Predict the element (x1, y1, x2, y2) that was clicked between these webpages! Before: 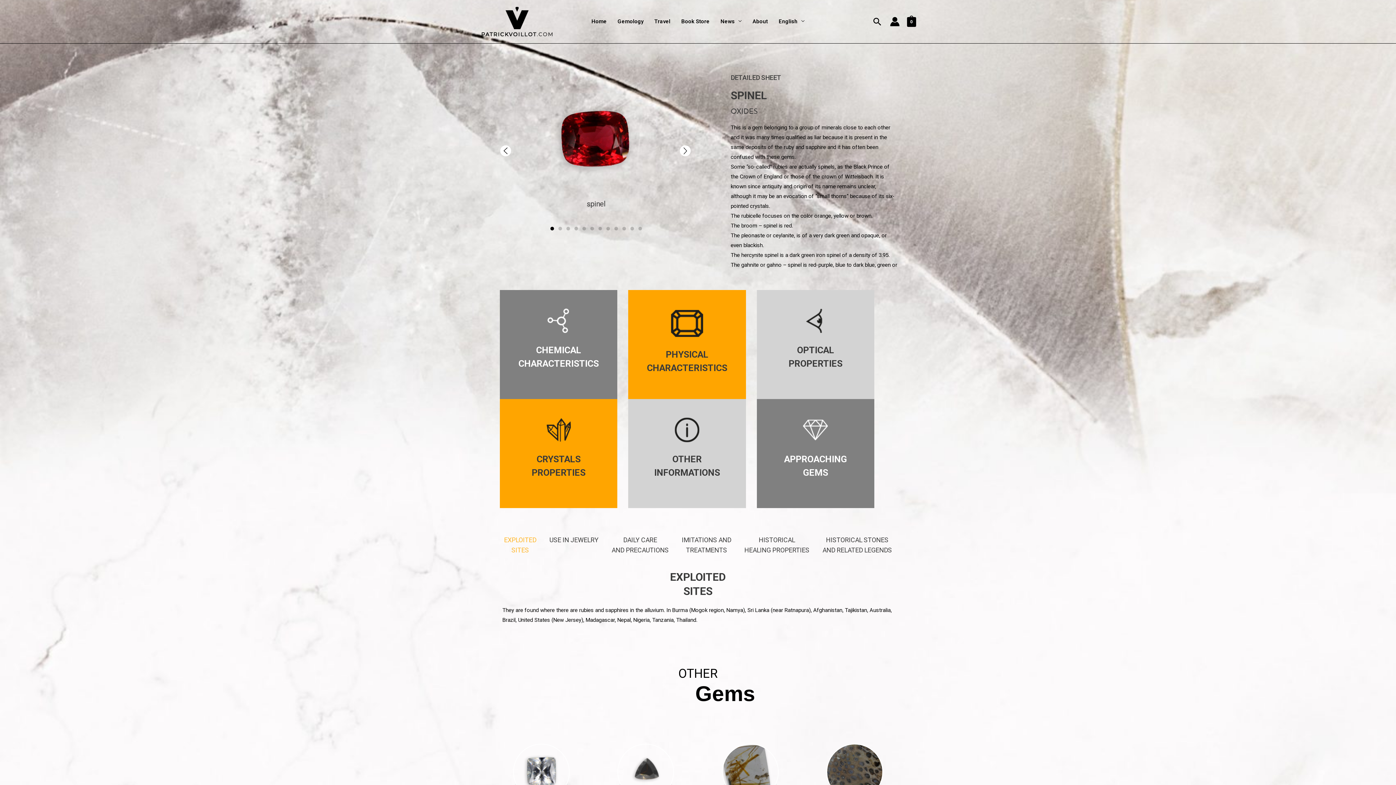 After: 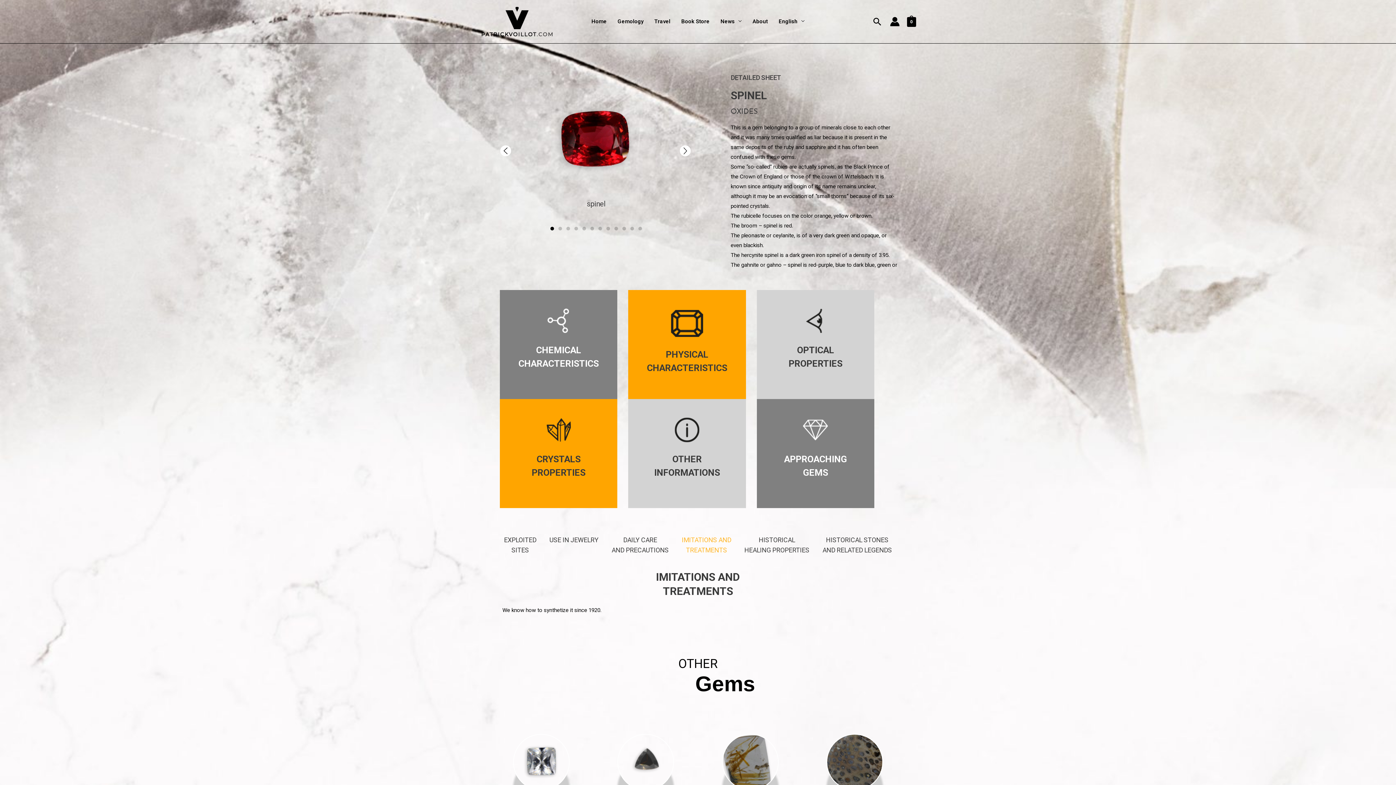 Action: bbox: (676, 530, 737, 560) label: IMITATIONS AND
TREATMENTS